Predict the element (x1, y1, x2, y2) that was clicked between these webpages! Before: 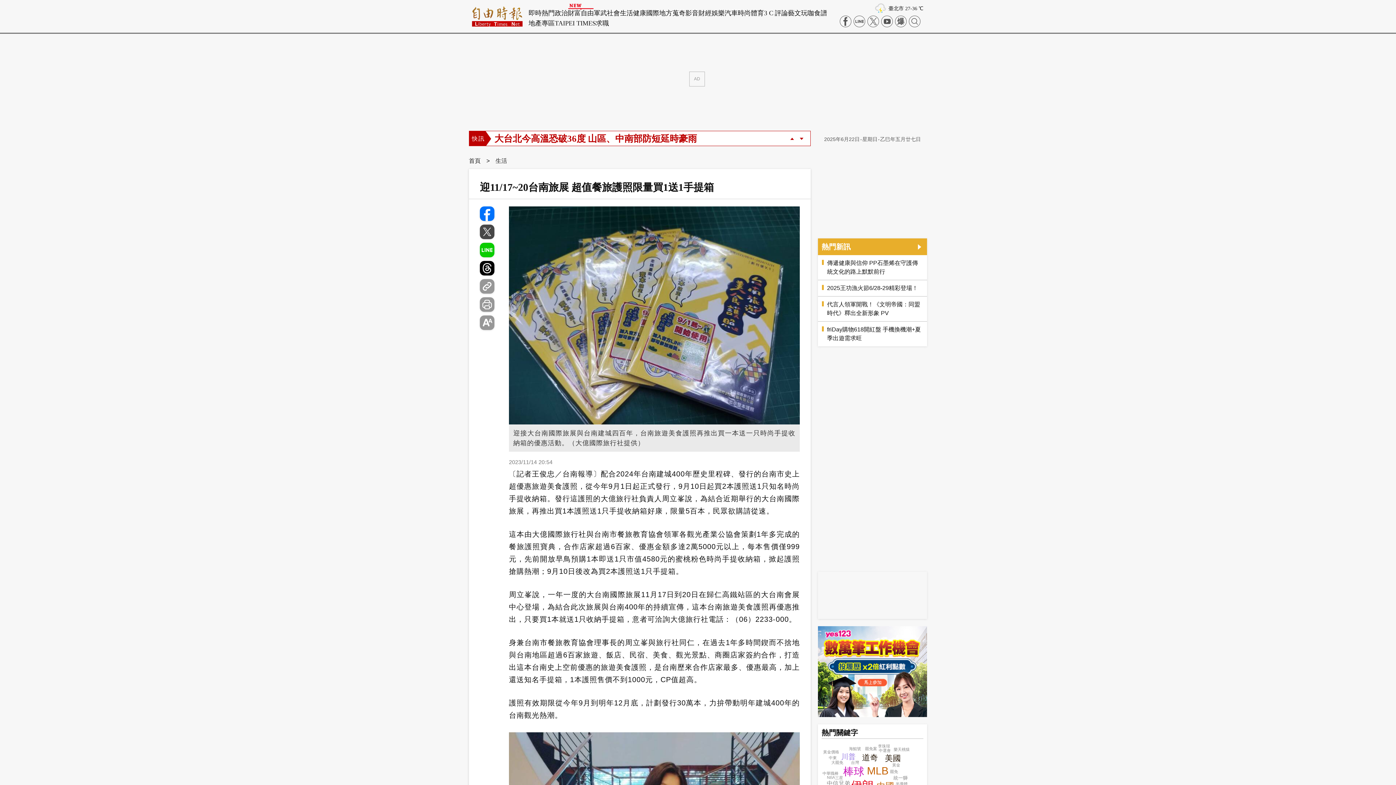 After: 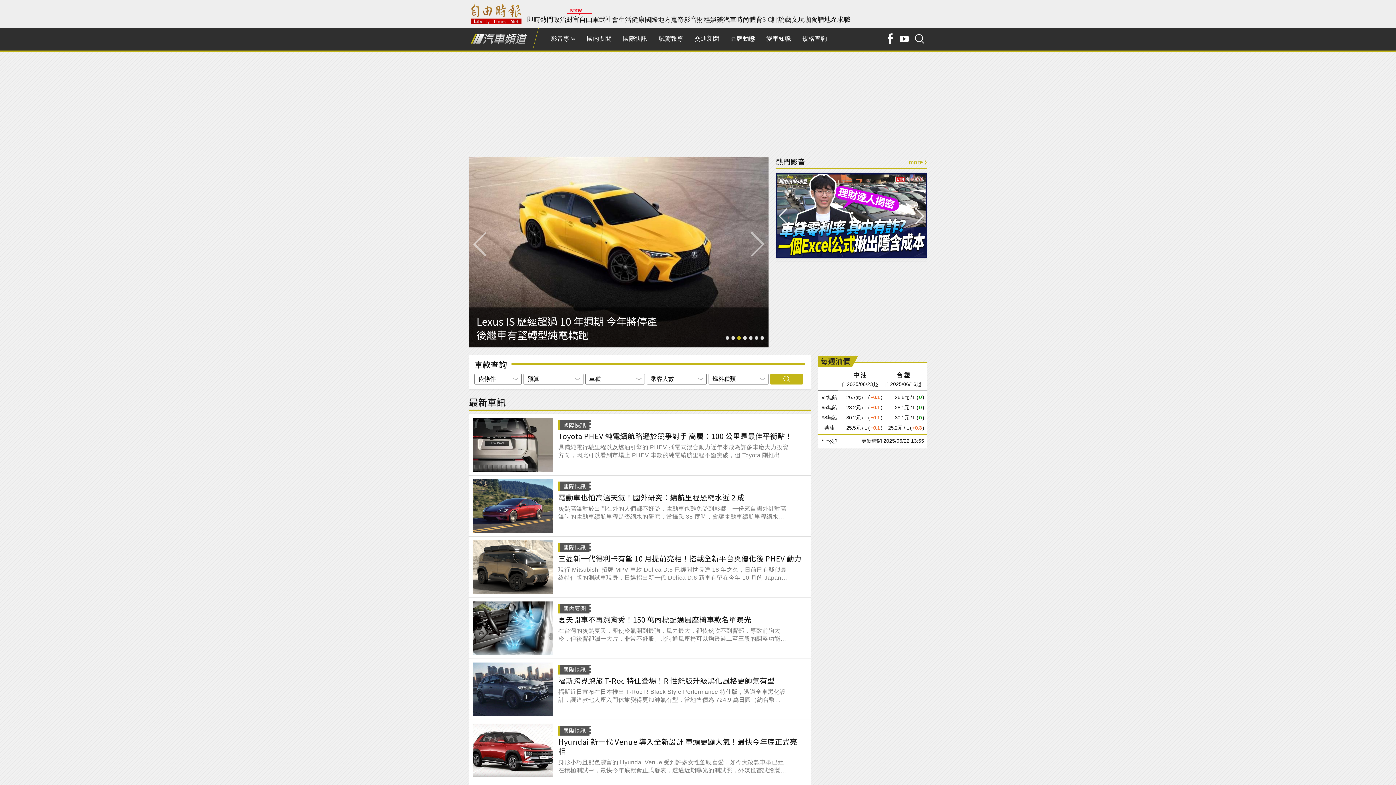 Action: bbox: (724, 9, 737, 16) label: 汽車